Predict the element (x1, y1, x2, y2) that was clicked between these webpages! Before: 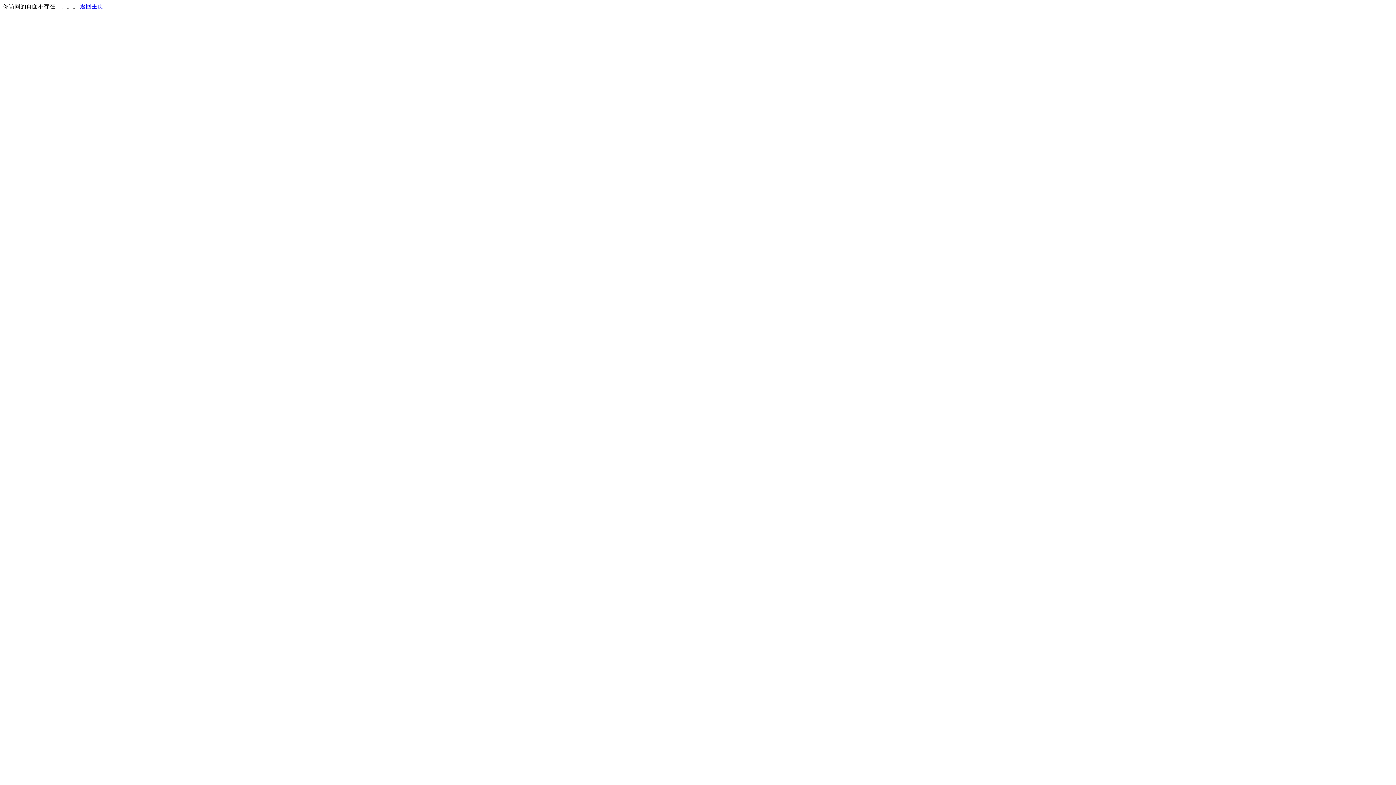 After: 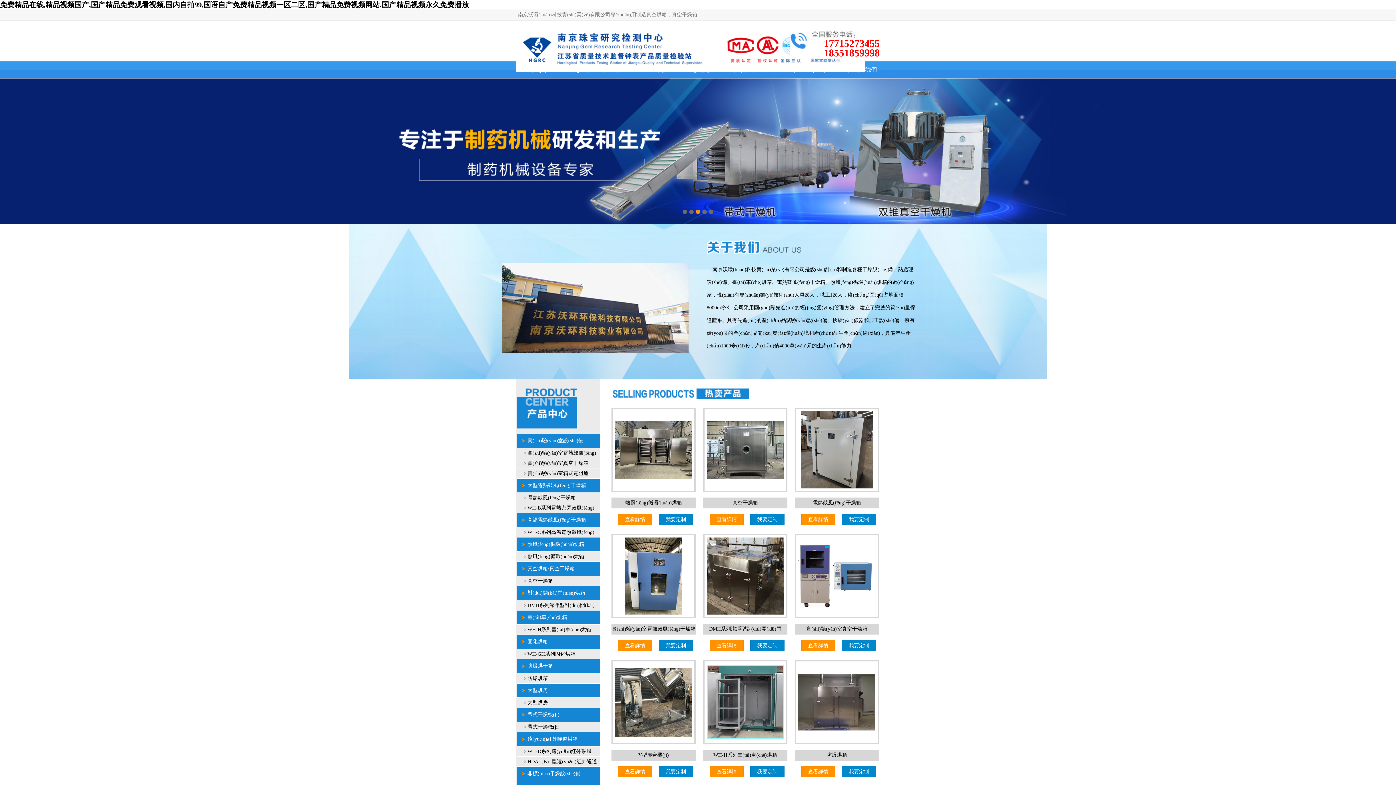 Action: bbox: (80, 3, 103, 9) label: 返回主页